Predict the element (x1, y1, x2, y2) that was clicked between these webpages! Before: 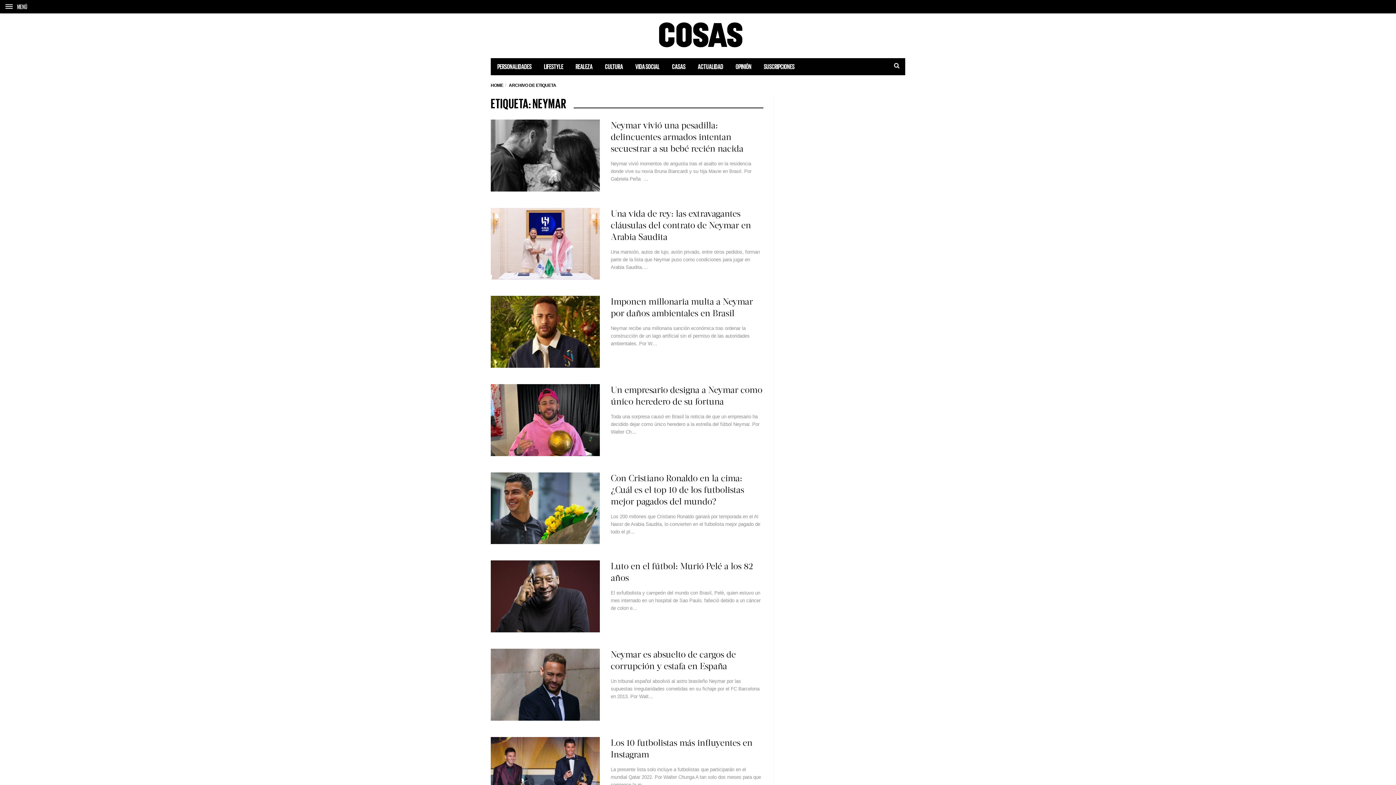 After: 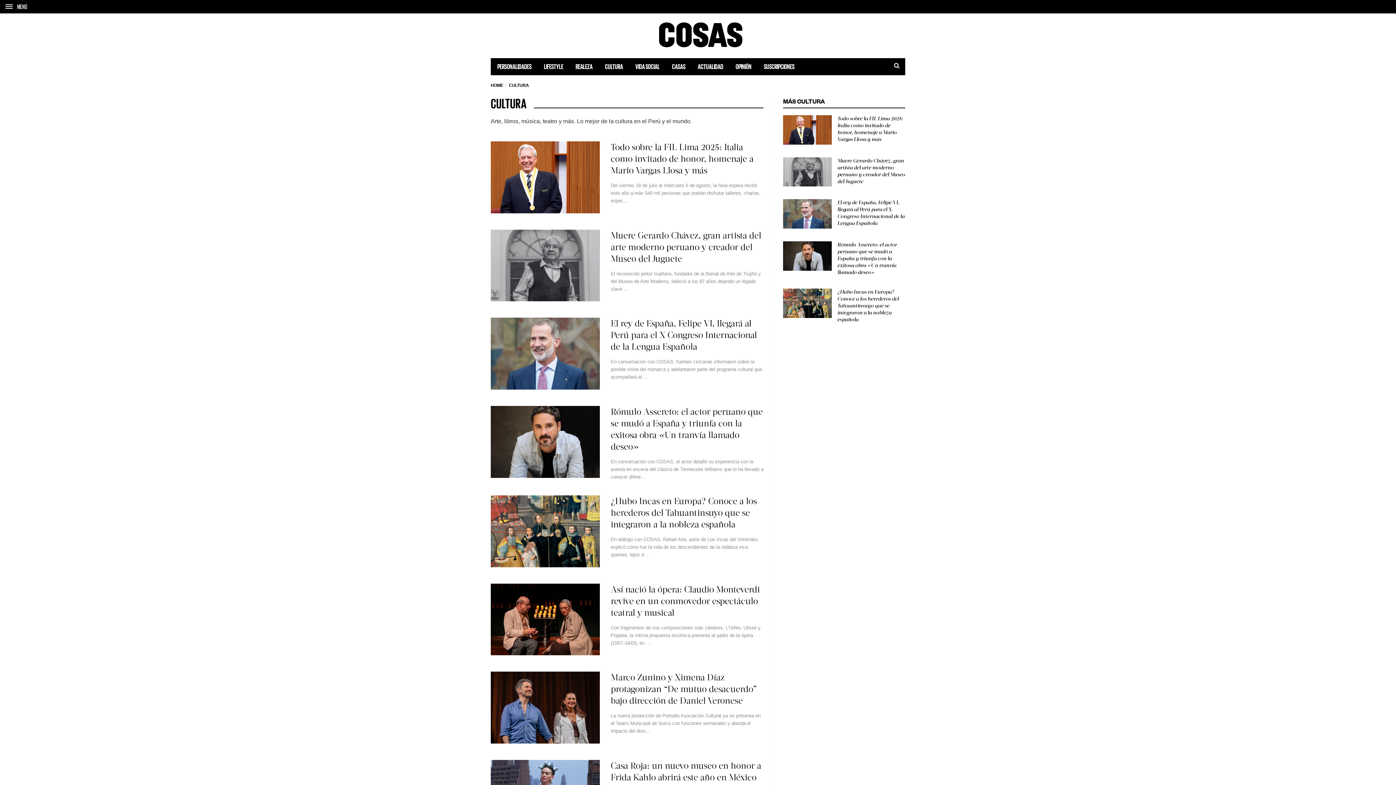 Action: bbox: (598, 58, 629, 74) label: CULTURA